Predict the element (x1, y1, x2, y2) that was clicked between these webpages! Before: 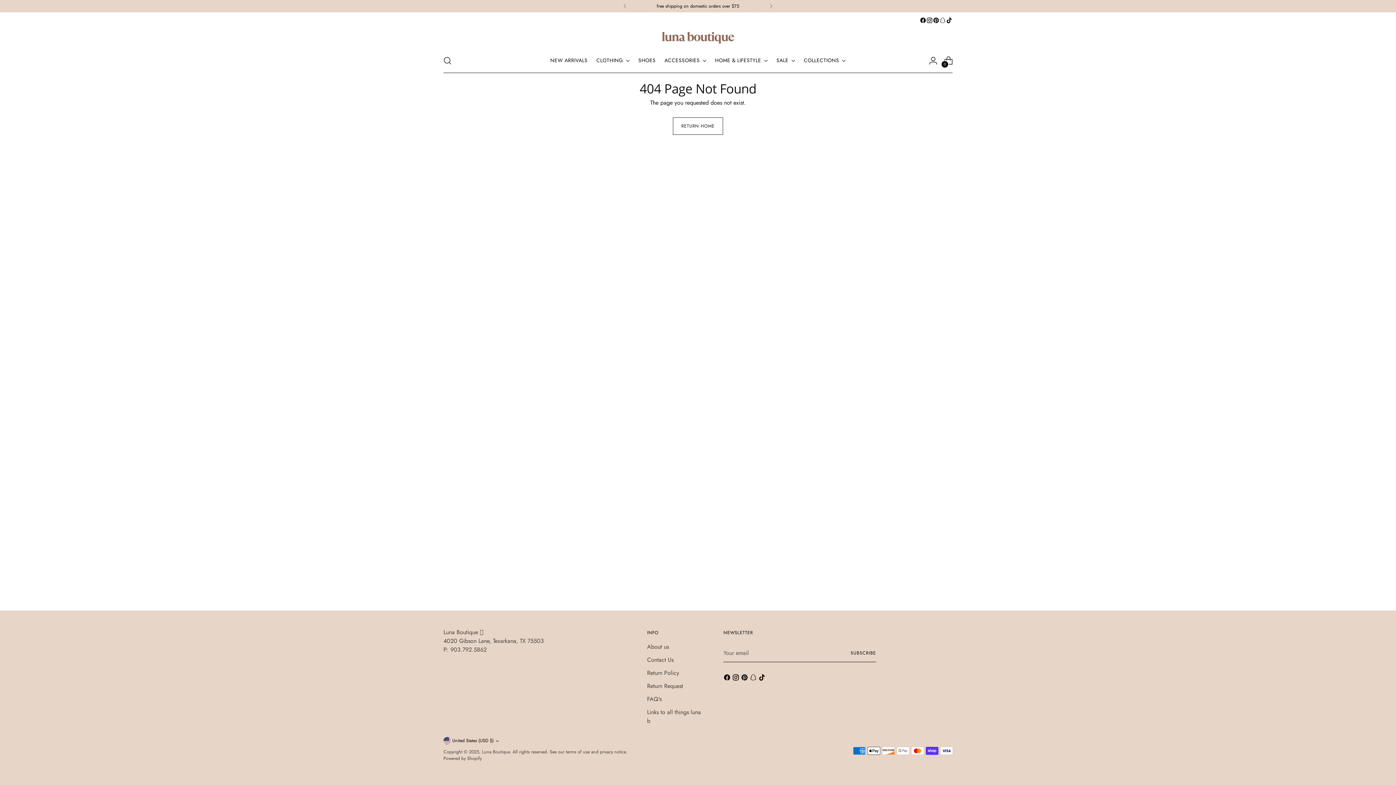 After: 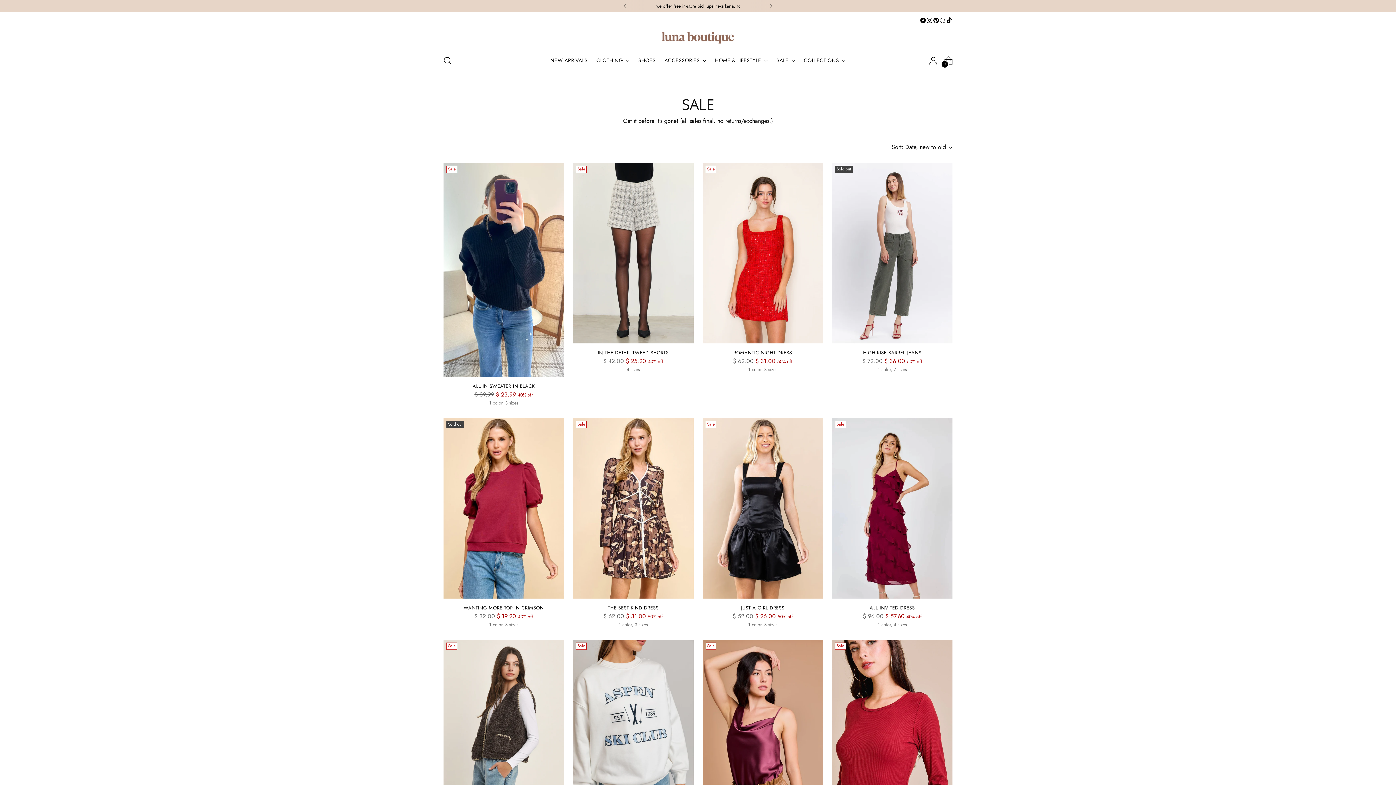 Action: label: SALE bbox: (776, 52, 795, 68)